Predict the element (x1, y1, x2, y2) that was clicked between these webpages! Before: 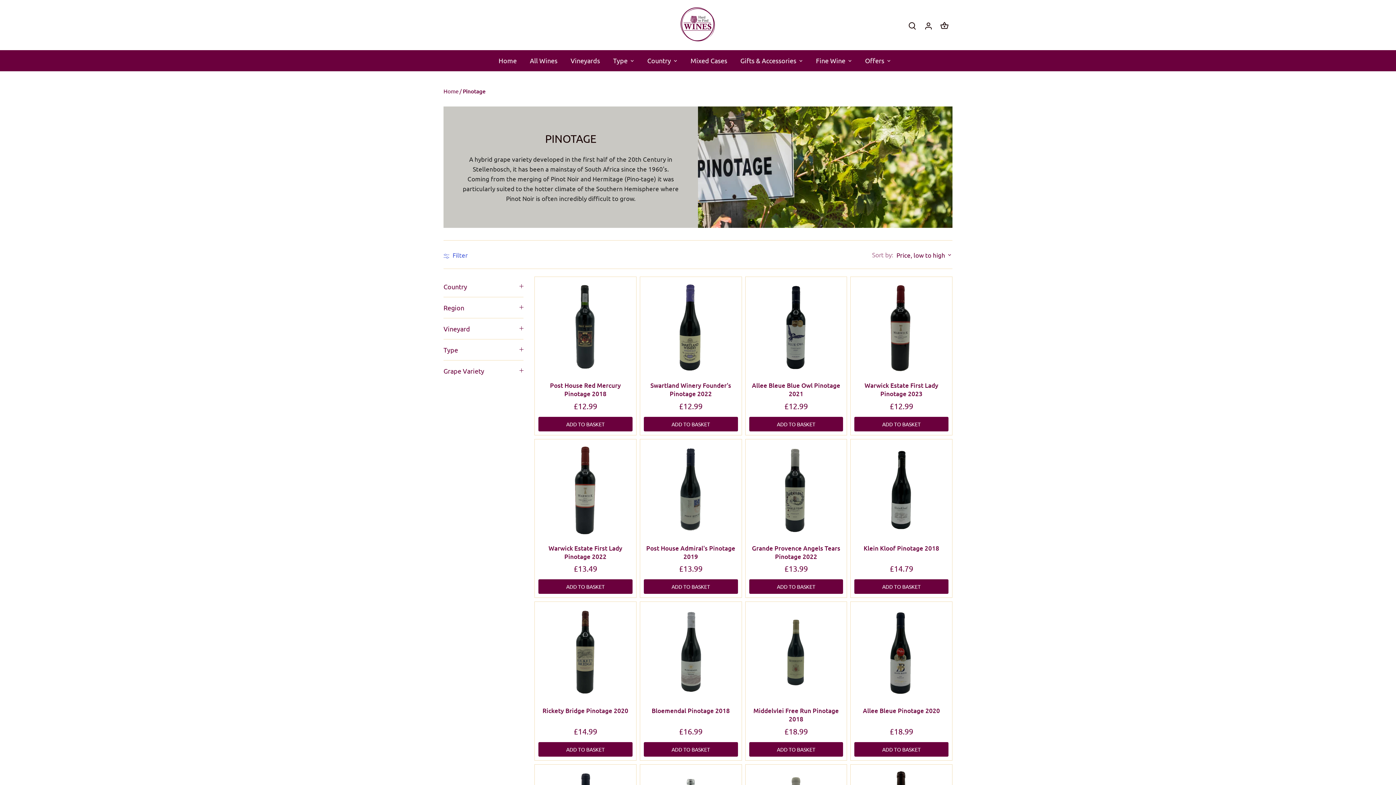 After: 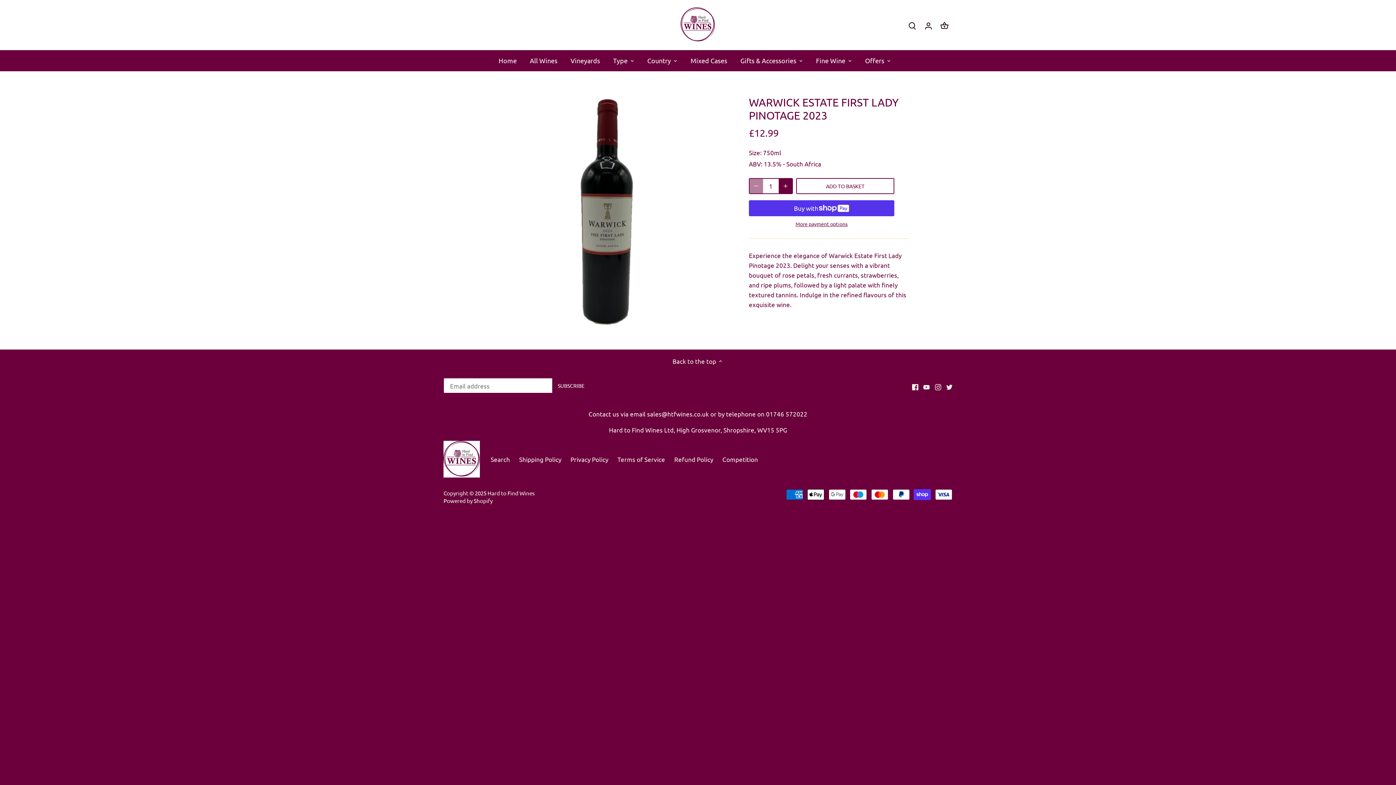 Action: label: Warwick Estate First Lady Pinotage 2023 bbox: (854, 280, 948, 374)